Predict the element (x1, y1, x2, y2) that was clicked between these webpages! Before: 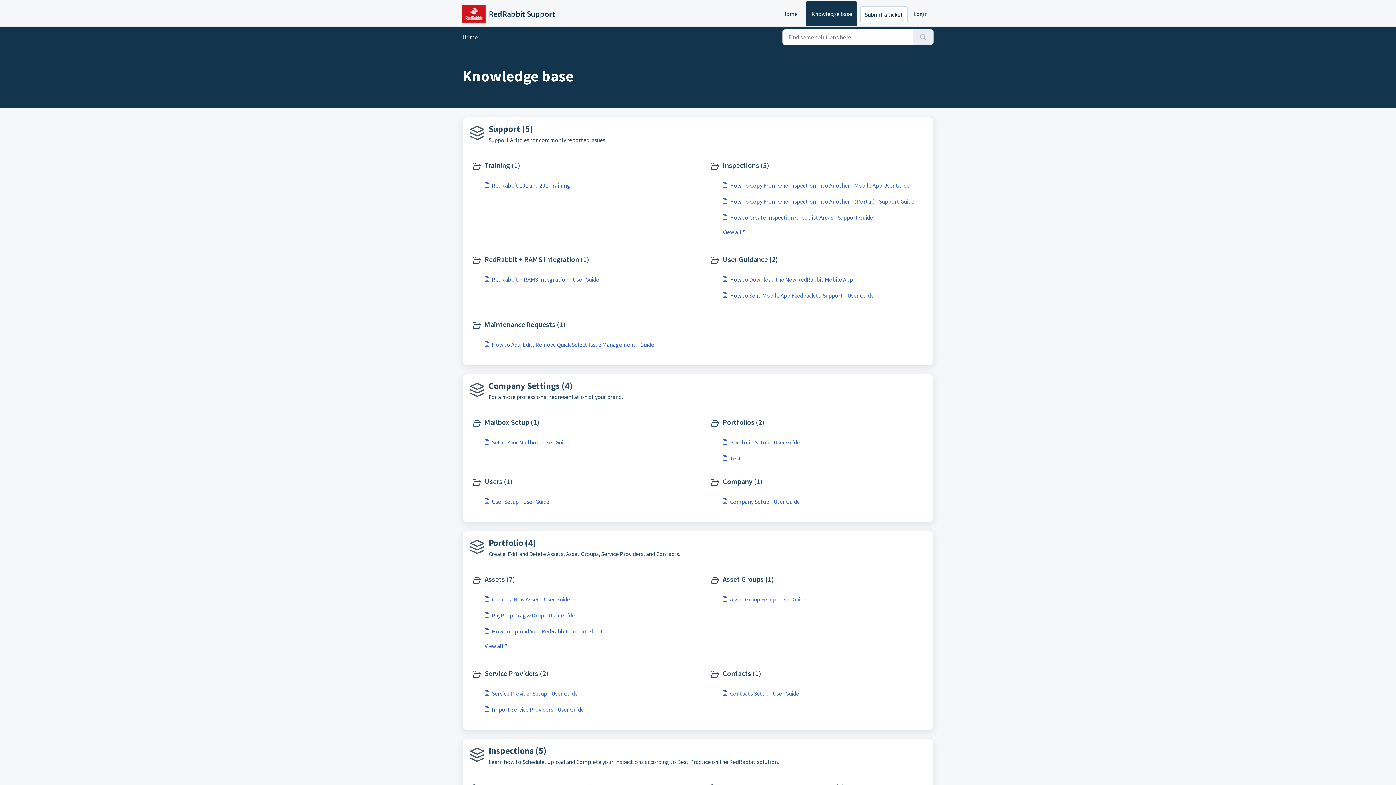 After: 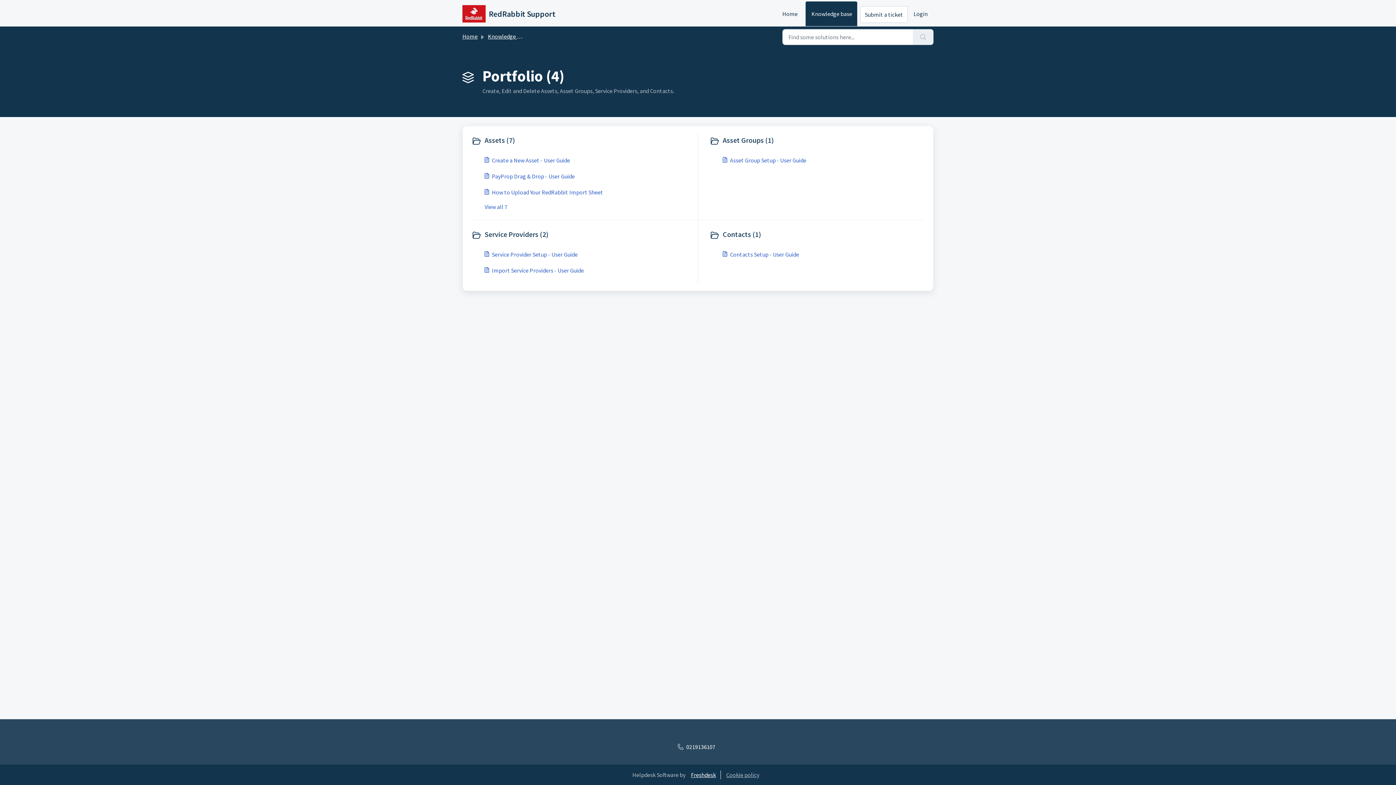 Action: label: Portfolio (4) bbox: (488, 537, 536, 548)